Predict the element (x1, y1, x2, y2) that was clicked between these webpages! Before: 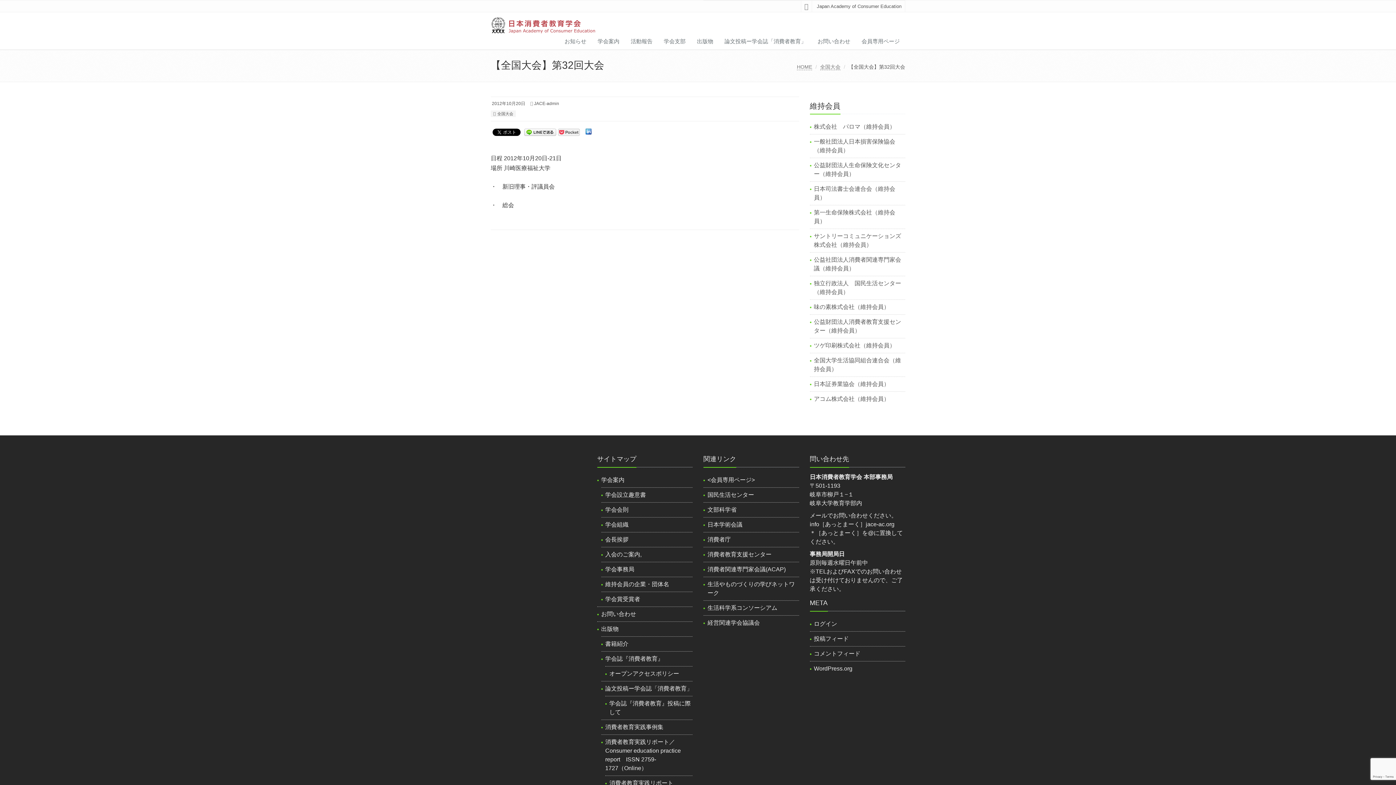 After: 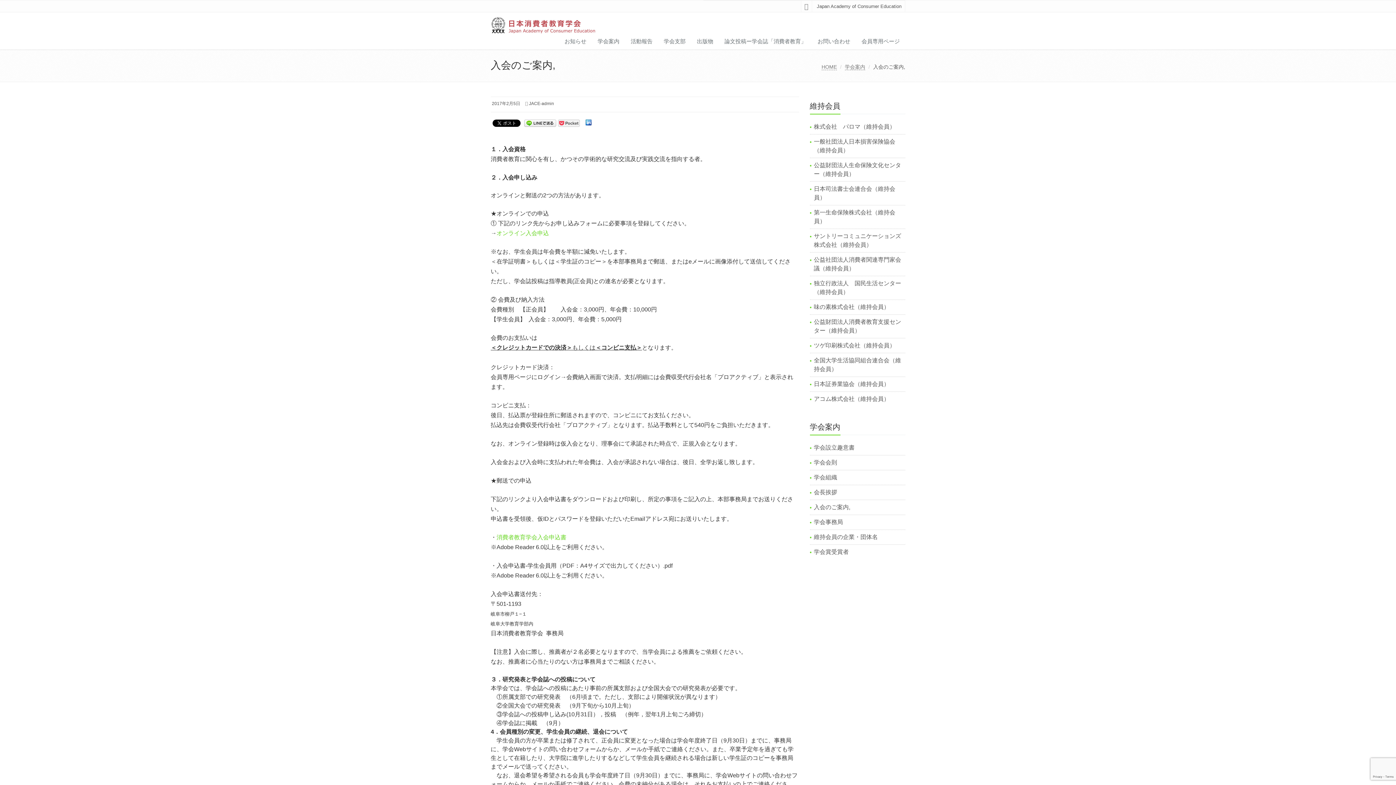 Action: bbox: (605, 551, 641, 557) label: 入会のご案内,